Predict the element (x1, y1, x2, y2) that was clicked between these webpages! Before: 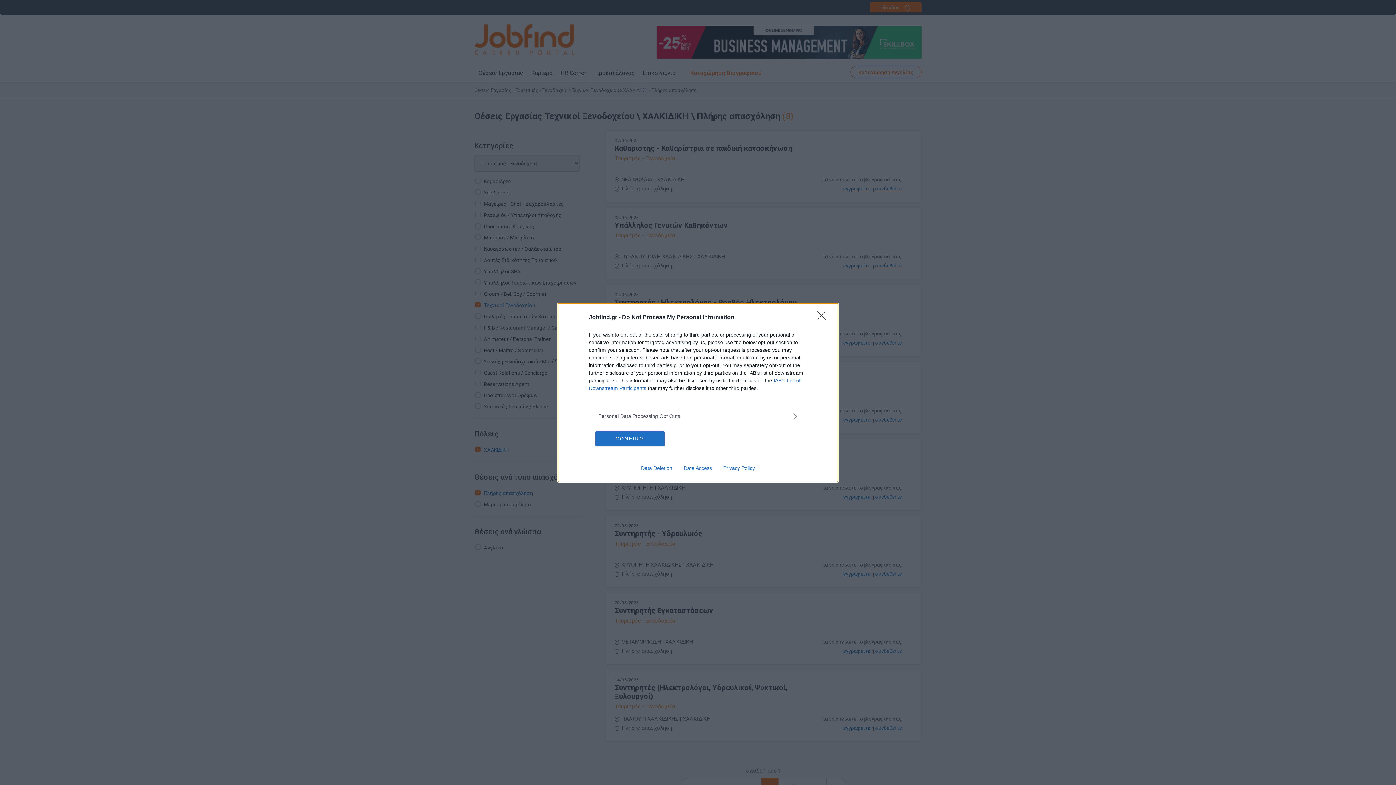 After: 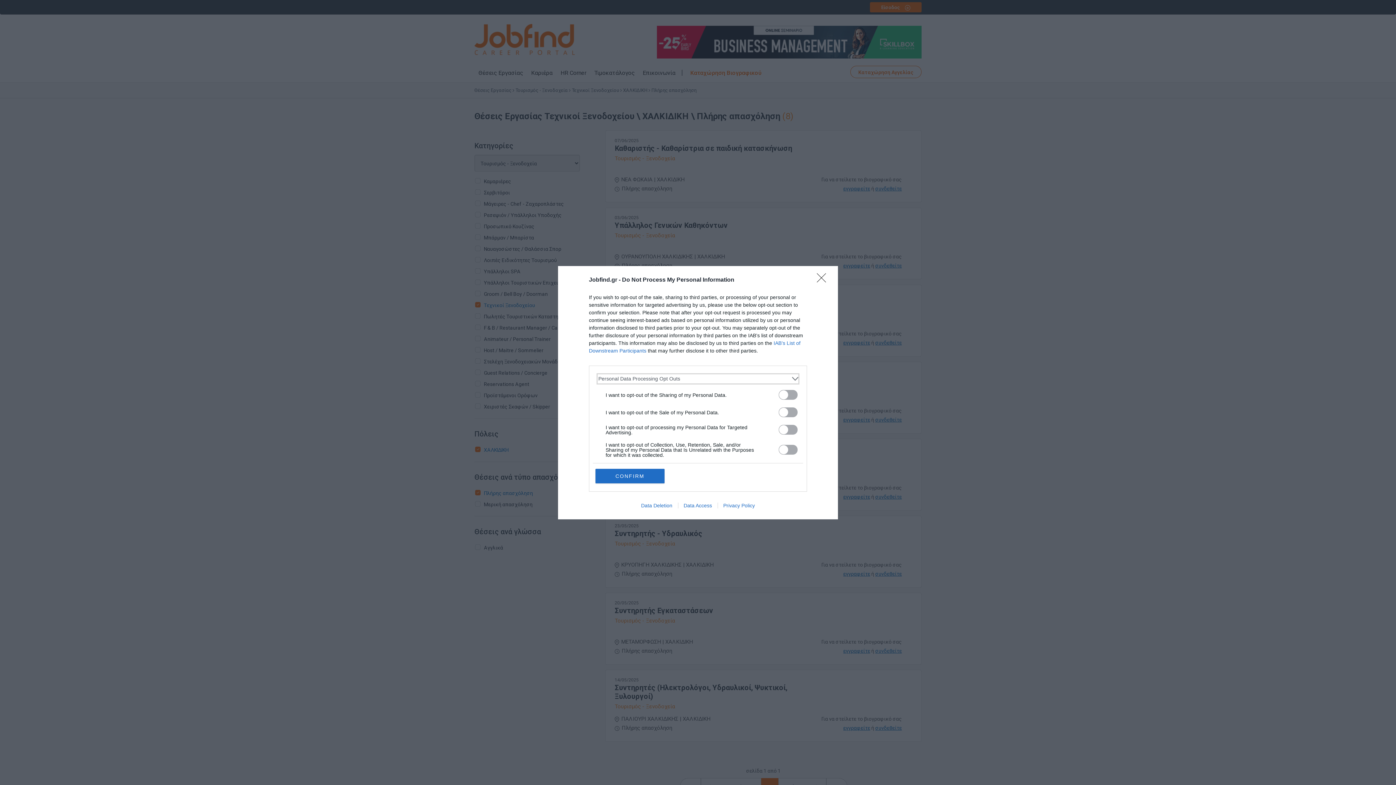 Action: label: Opt-Outs bbox: (598, 412, 797, 420)